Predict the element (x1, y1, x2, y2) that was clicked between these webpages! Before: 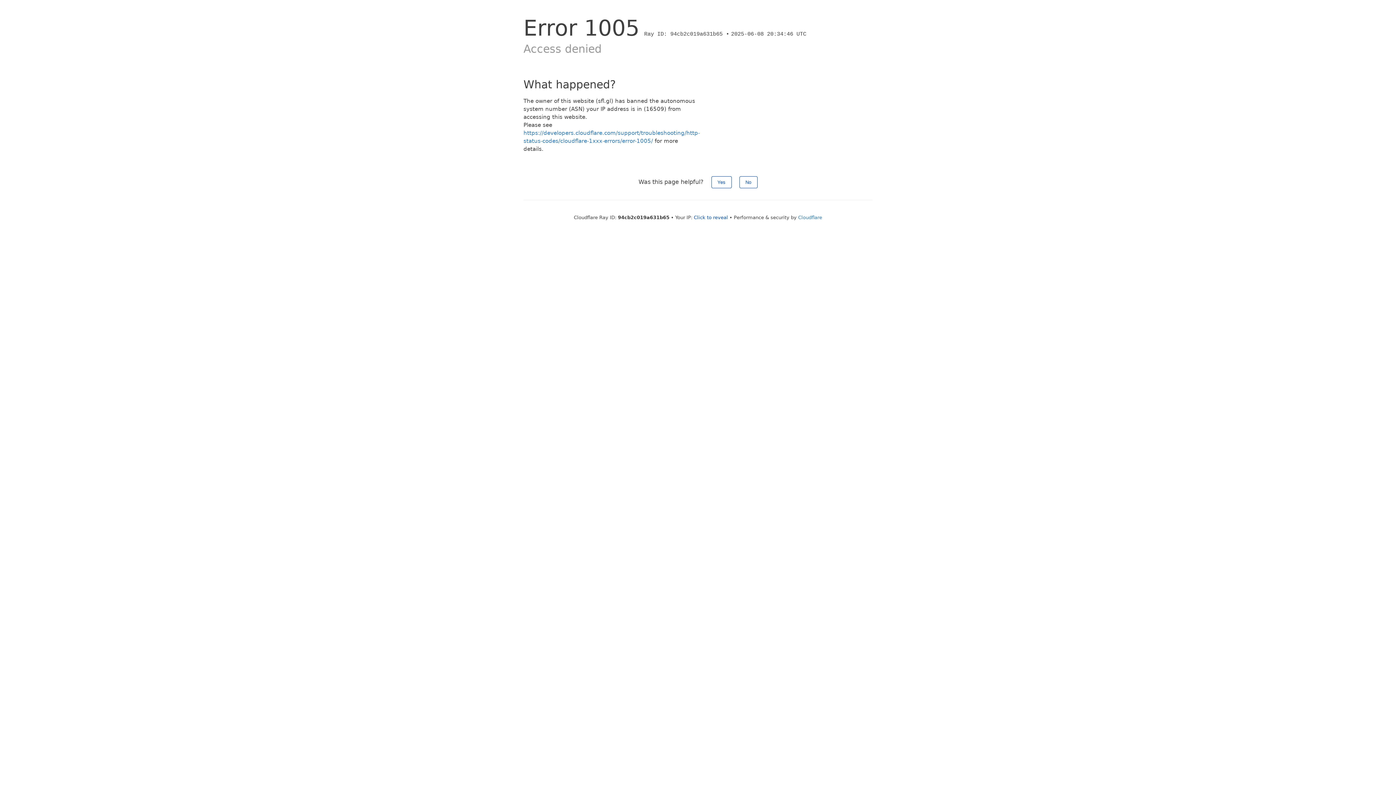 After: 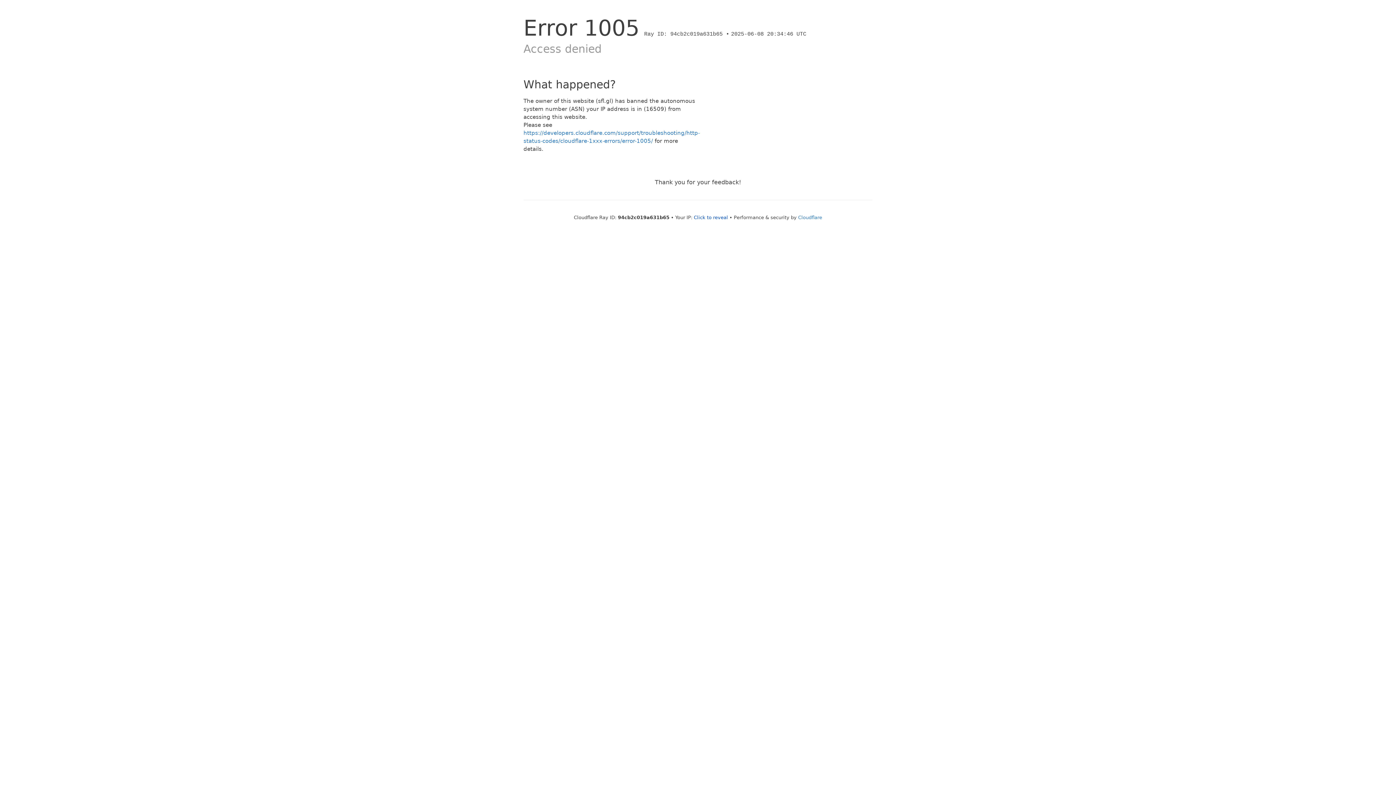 Action: bbox: (739, 176, 757, 188) label: No